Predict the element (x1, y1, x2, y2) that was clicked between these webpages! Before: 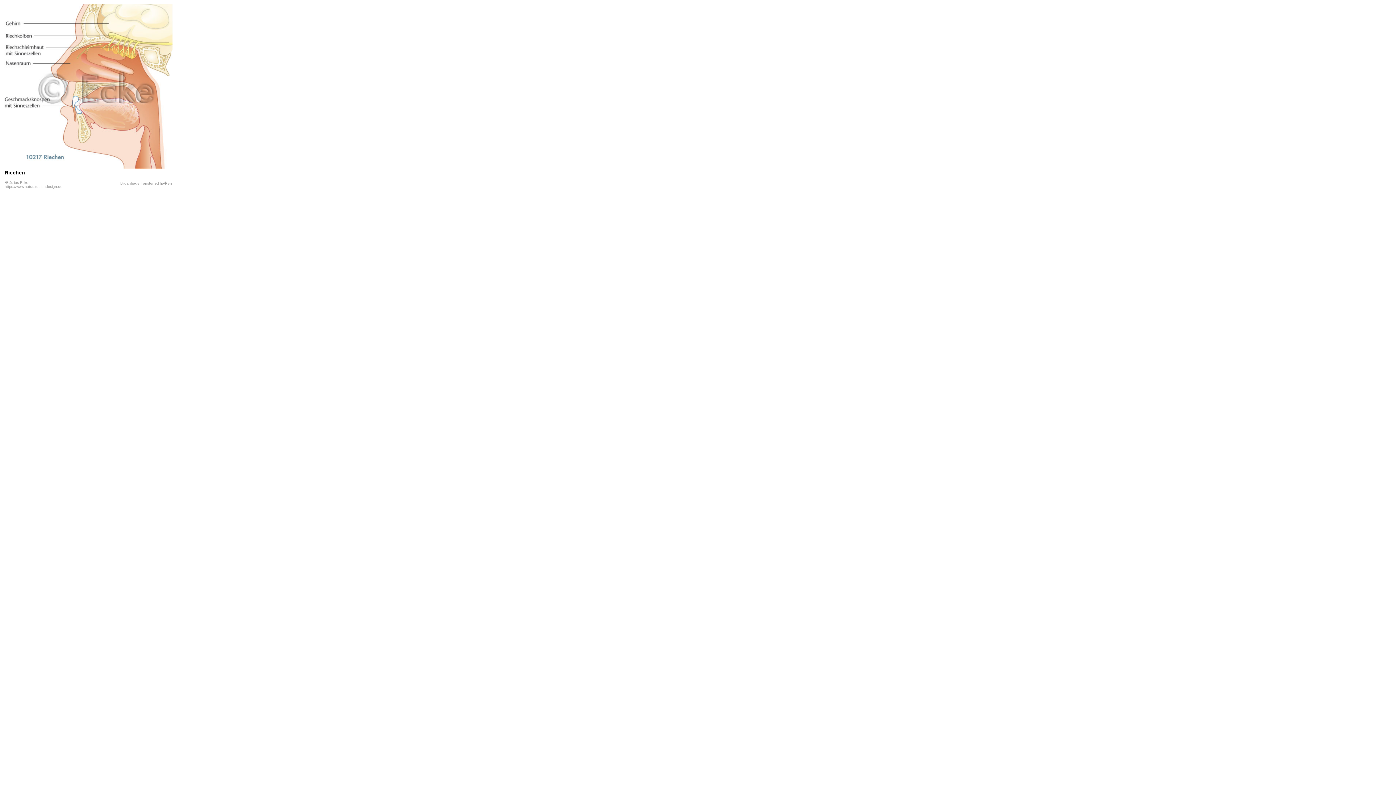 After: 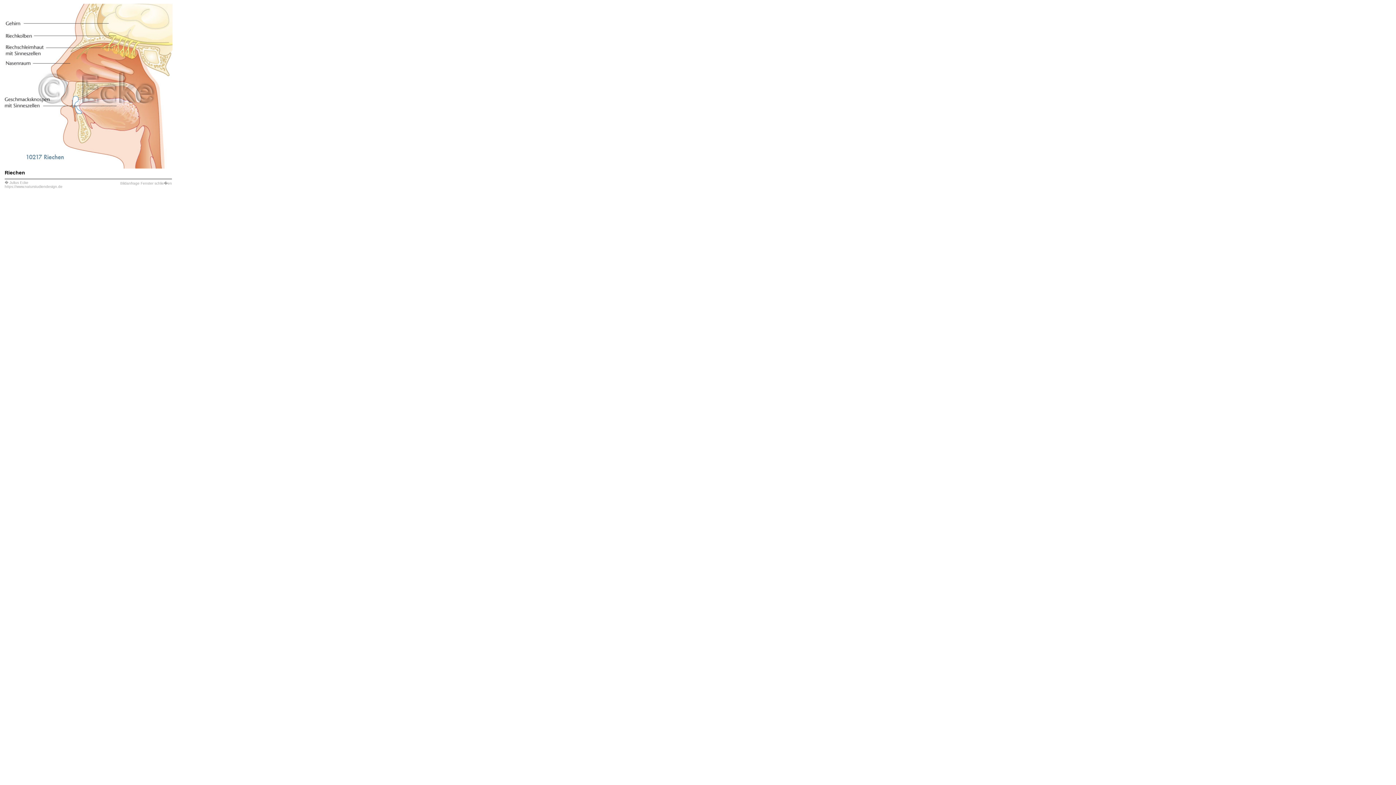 Action: bbox: (4, 184, 62, 188) label: https://www.naturstudiendesign.de